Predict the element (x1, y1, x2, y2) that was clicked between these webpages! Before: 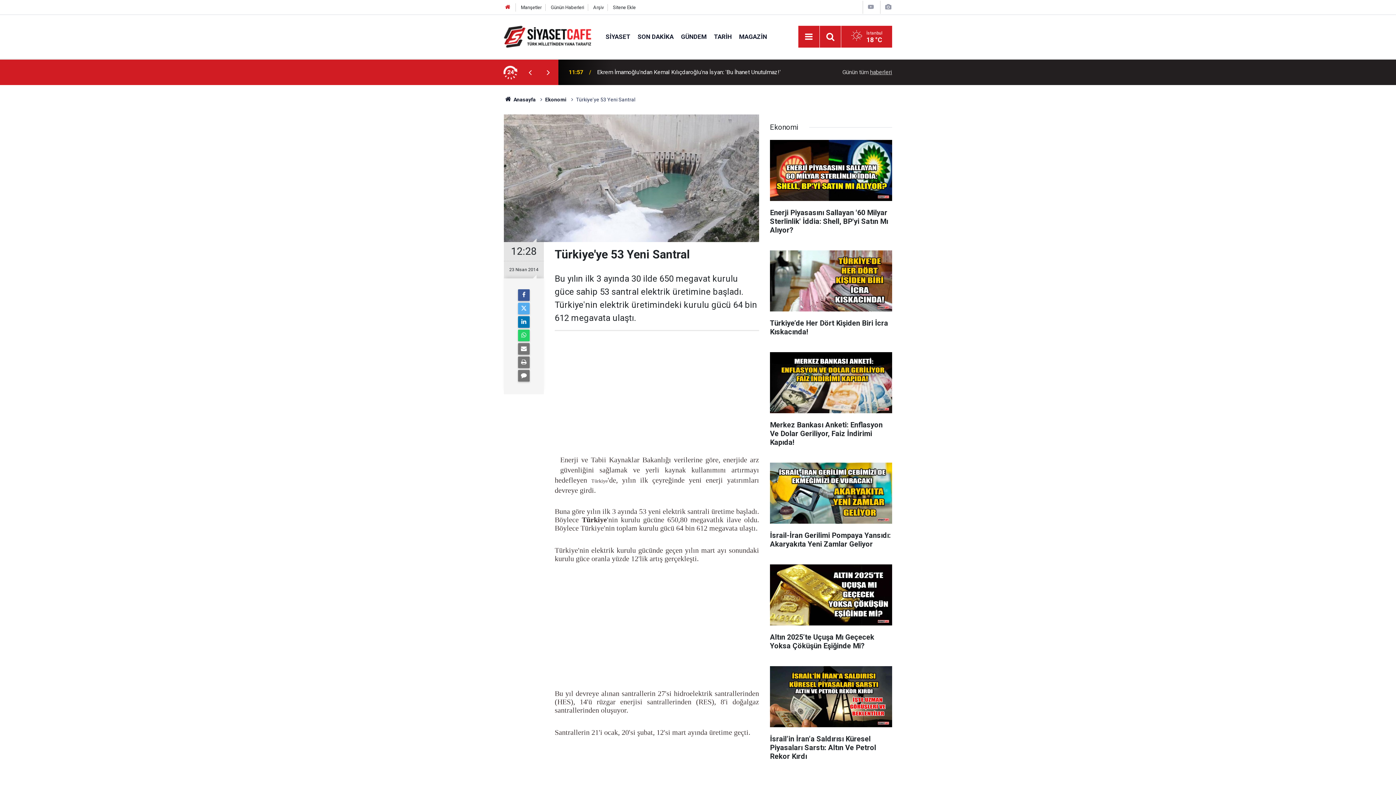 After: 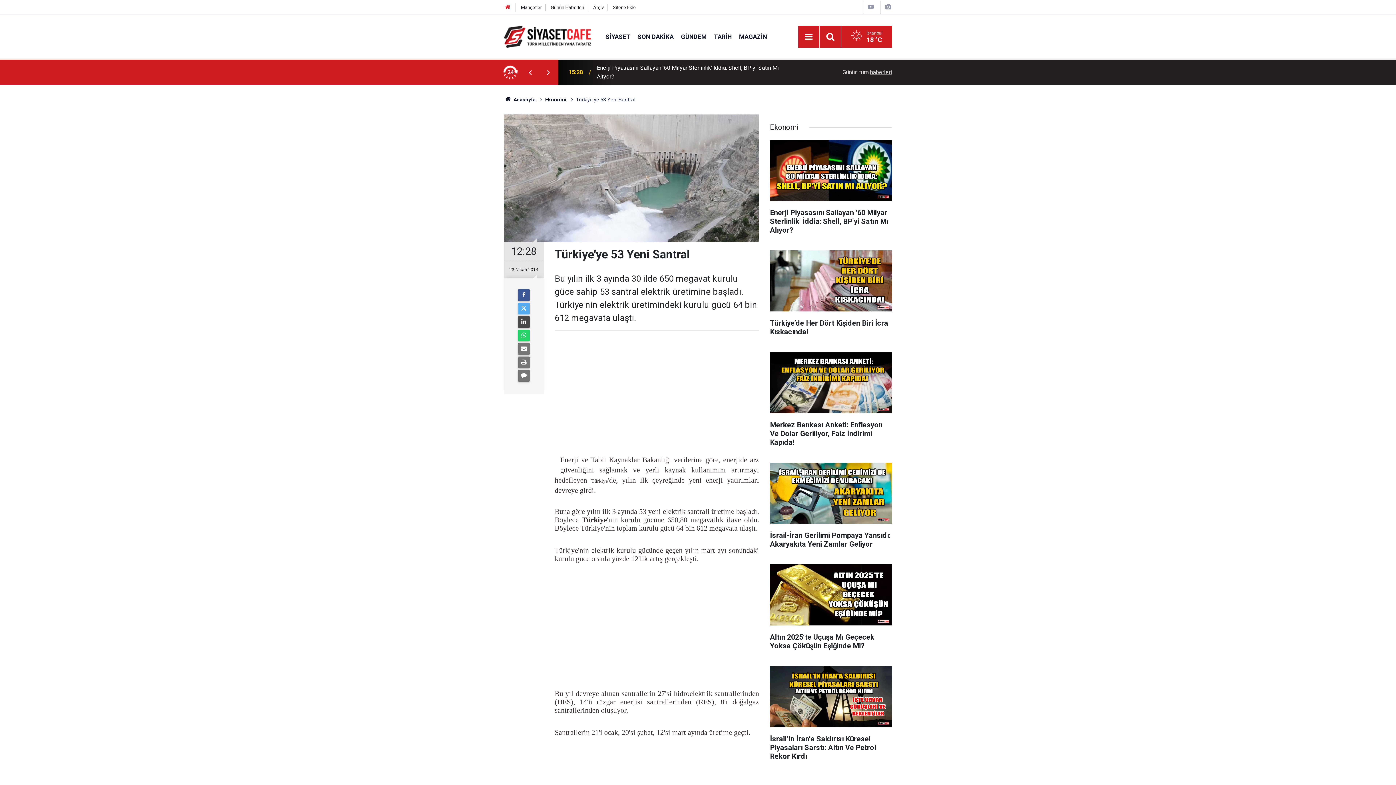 Action: bbox: (518, 316, 529, 328)